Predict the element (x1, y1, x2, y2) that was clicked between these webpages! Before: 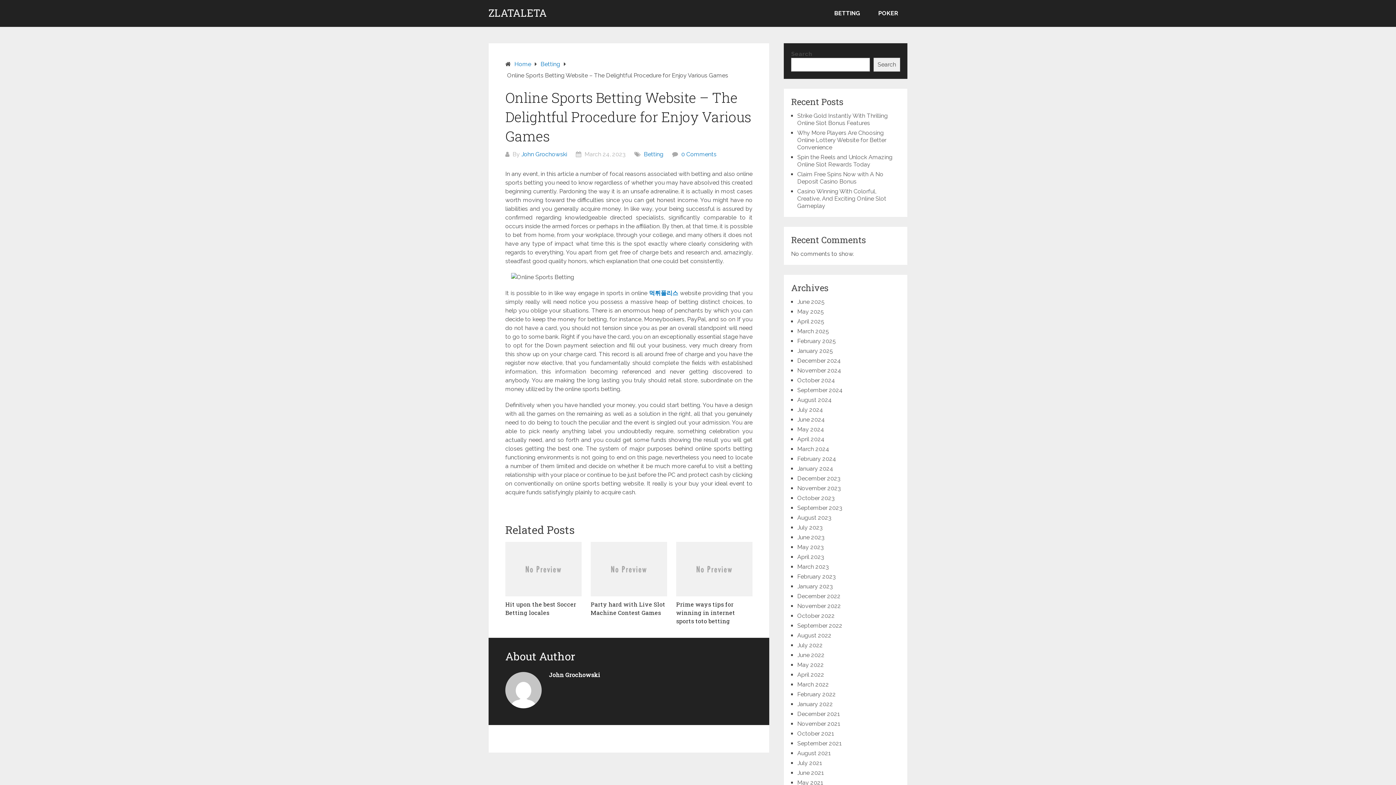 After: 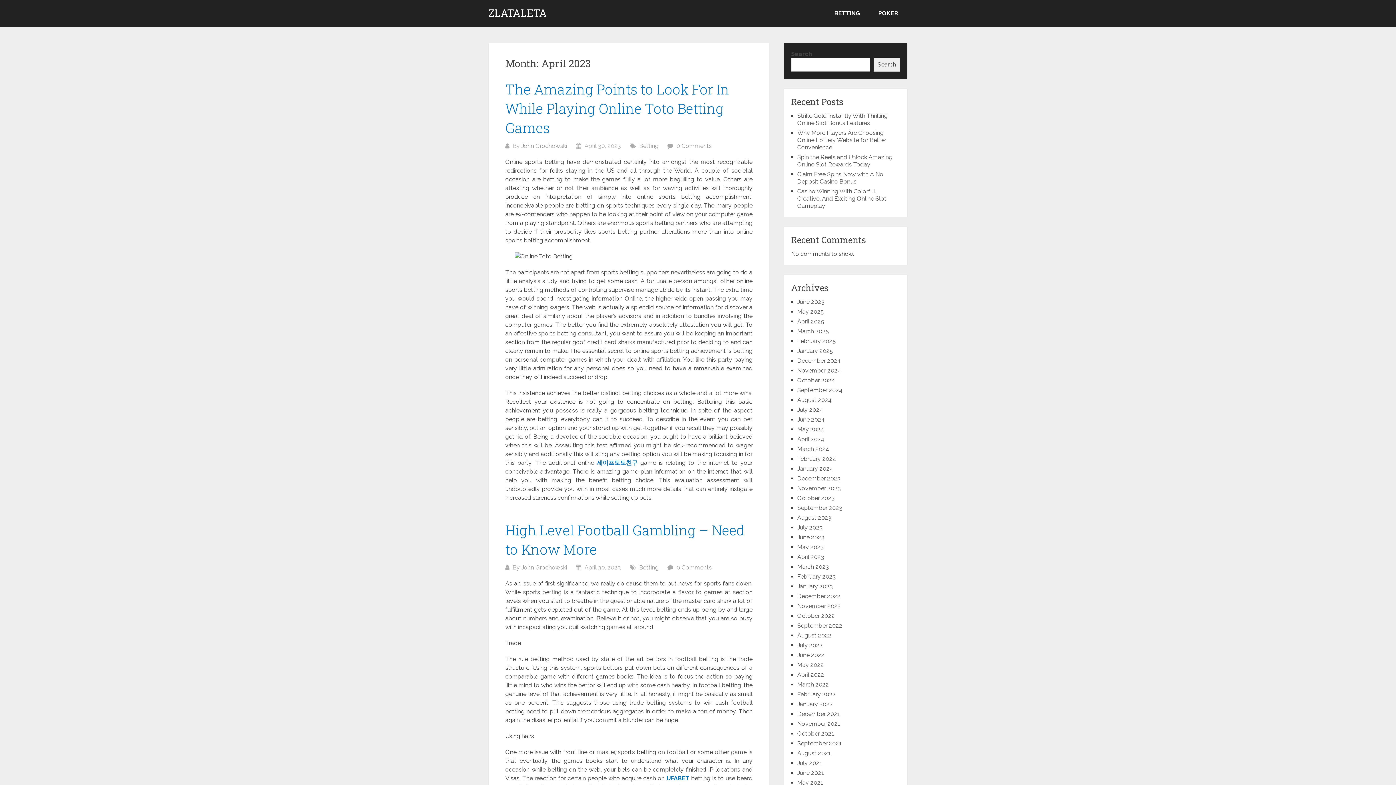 Action: label: April 2023 bbox: (797, 553, 824, 560)